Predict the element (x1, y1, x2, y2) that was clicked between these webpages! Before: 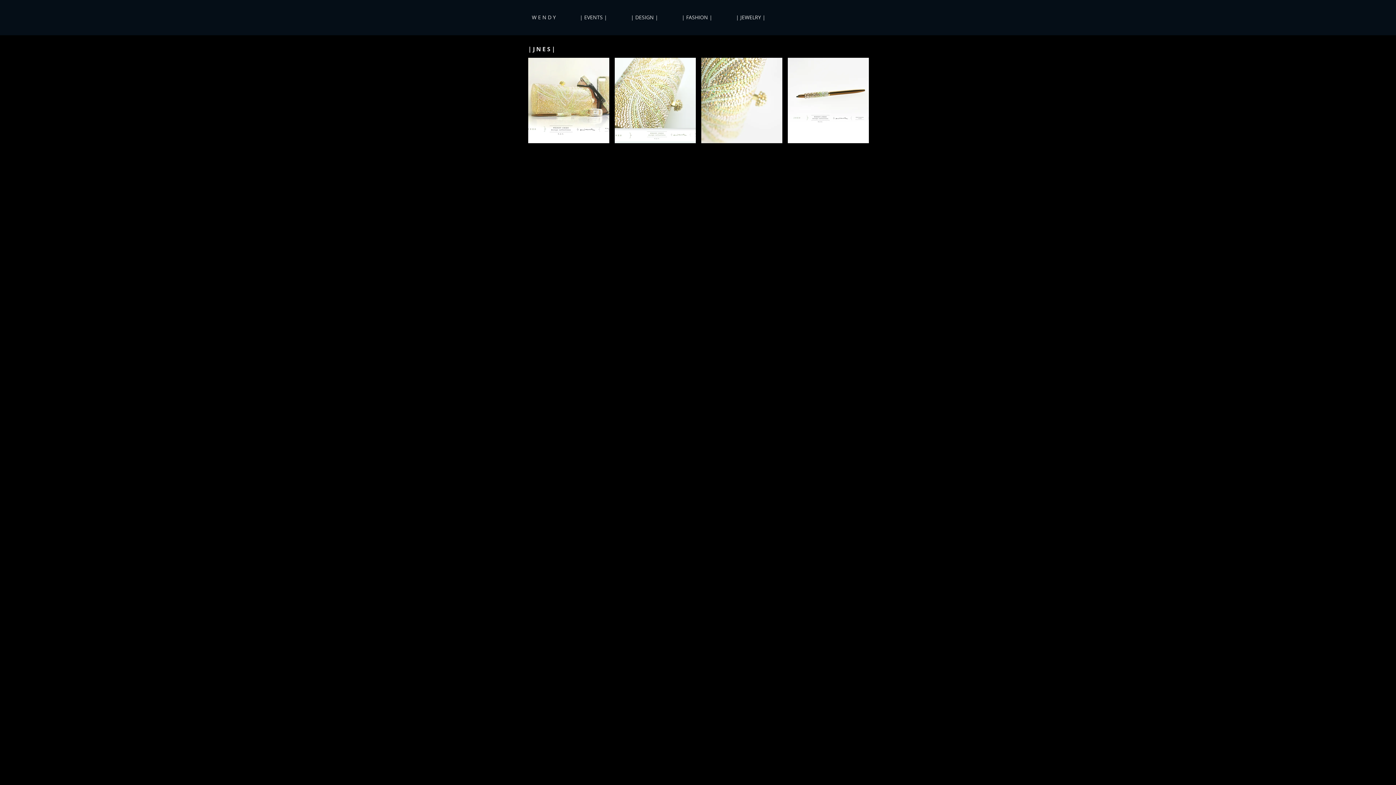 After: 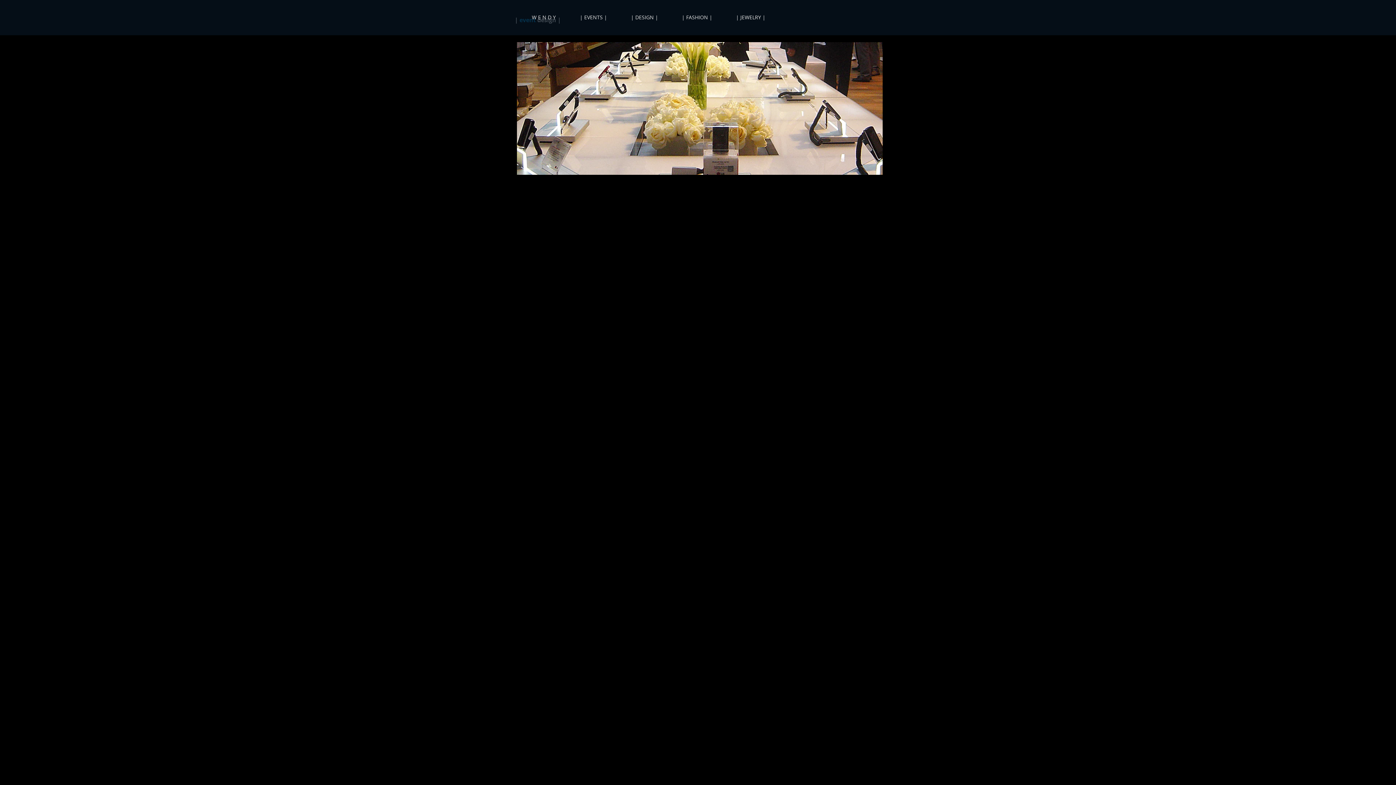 Action: label: | EVENTS | bbox: (568, 8, 619, 26)